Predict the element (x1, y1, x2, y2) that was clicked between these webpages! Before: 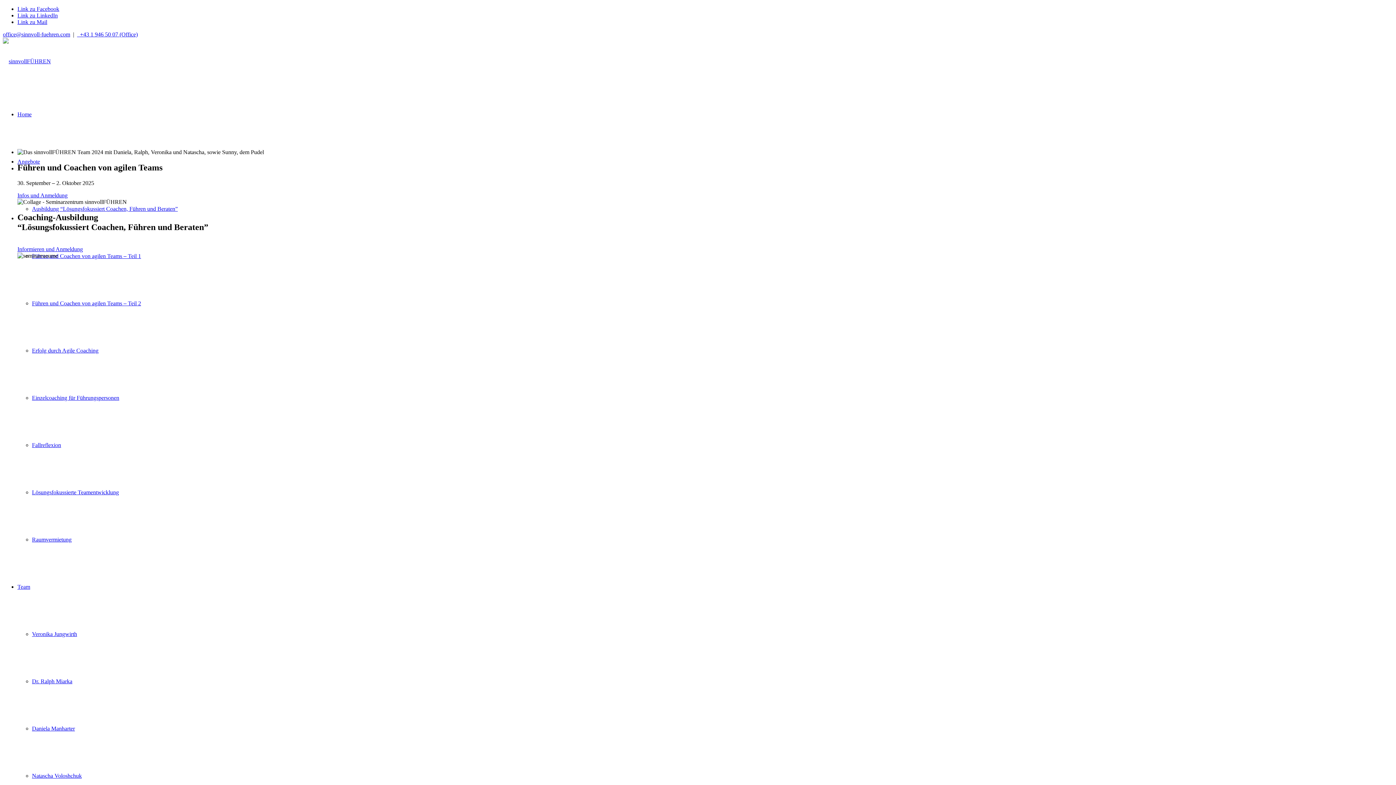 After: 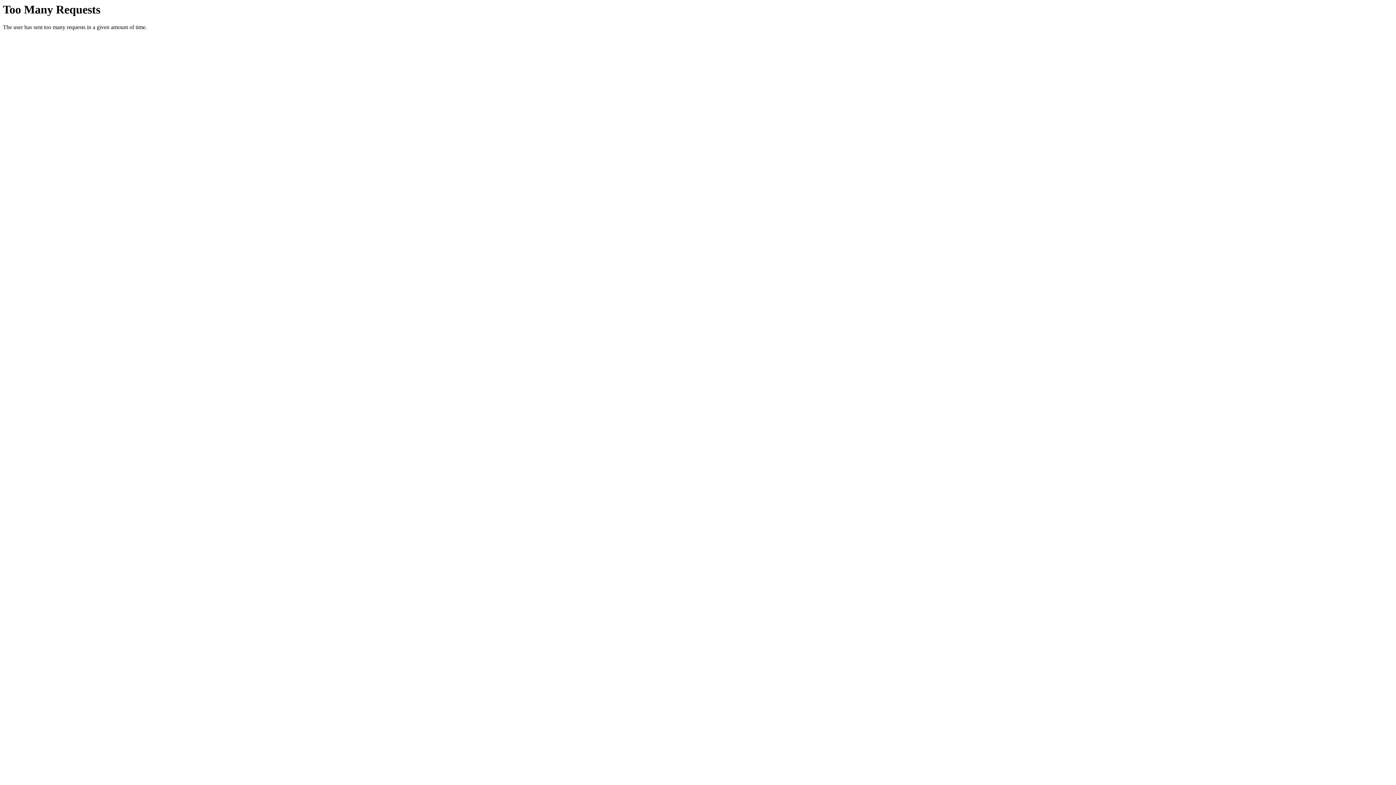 Action: bbox: (32, 205, 177, 212) label: Ausbildung “Lösungsfokussiert Coachen, Führen und Beraten”